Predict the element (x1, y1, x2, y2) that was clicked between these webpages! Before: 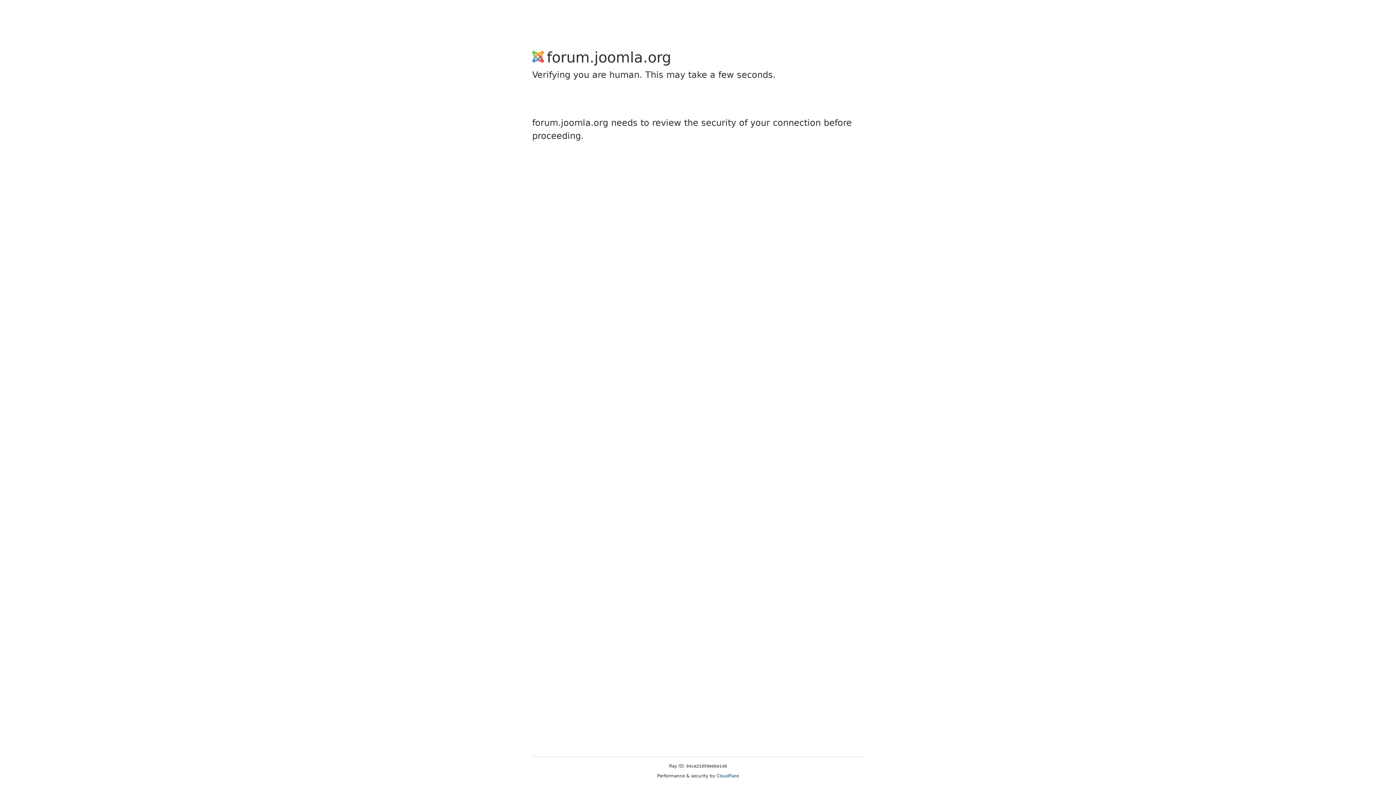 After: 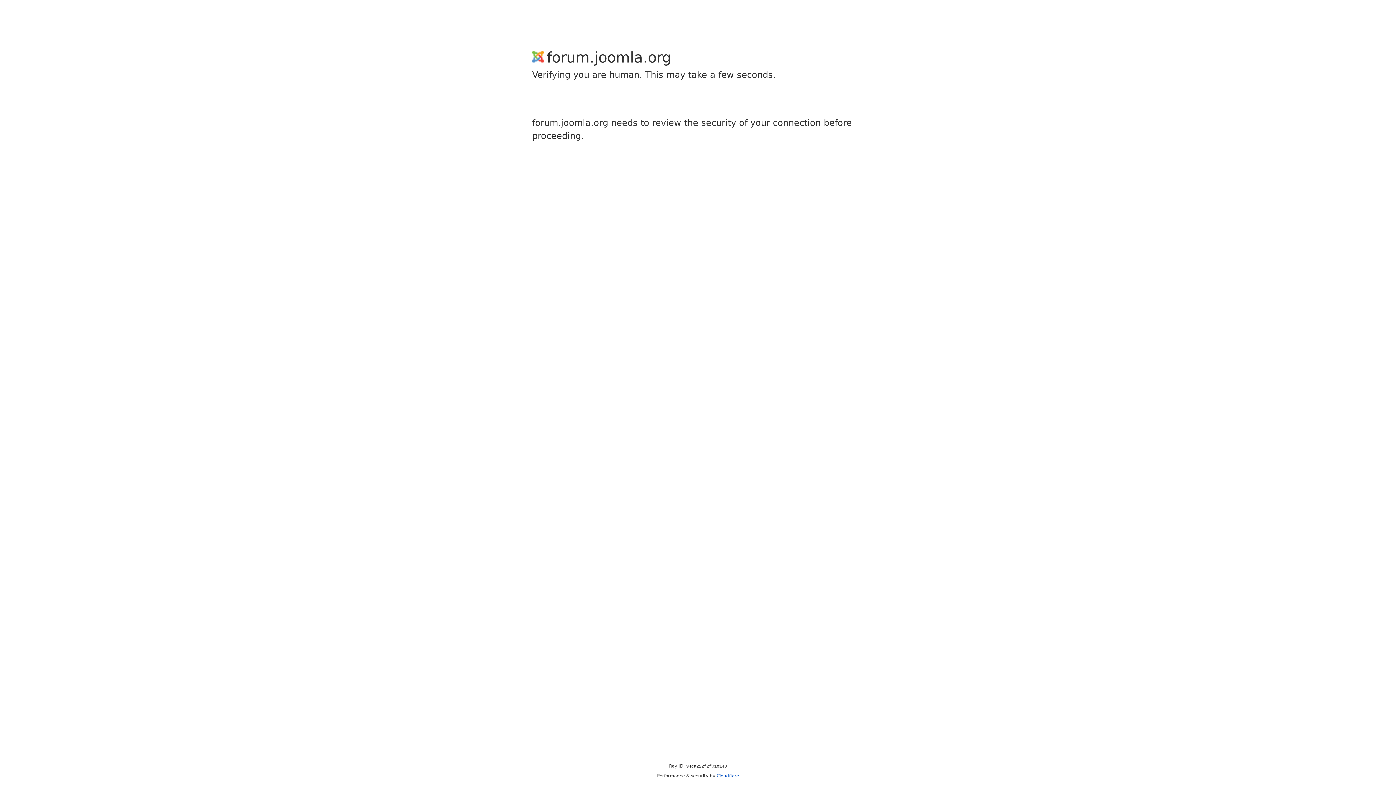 Action: bbox: (716, 773, 739, 778) label: Cloudflare